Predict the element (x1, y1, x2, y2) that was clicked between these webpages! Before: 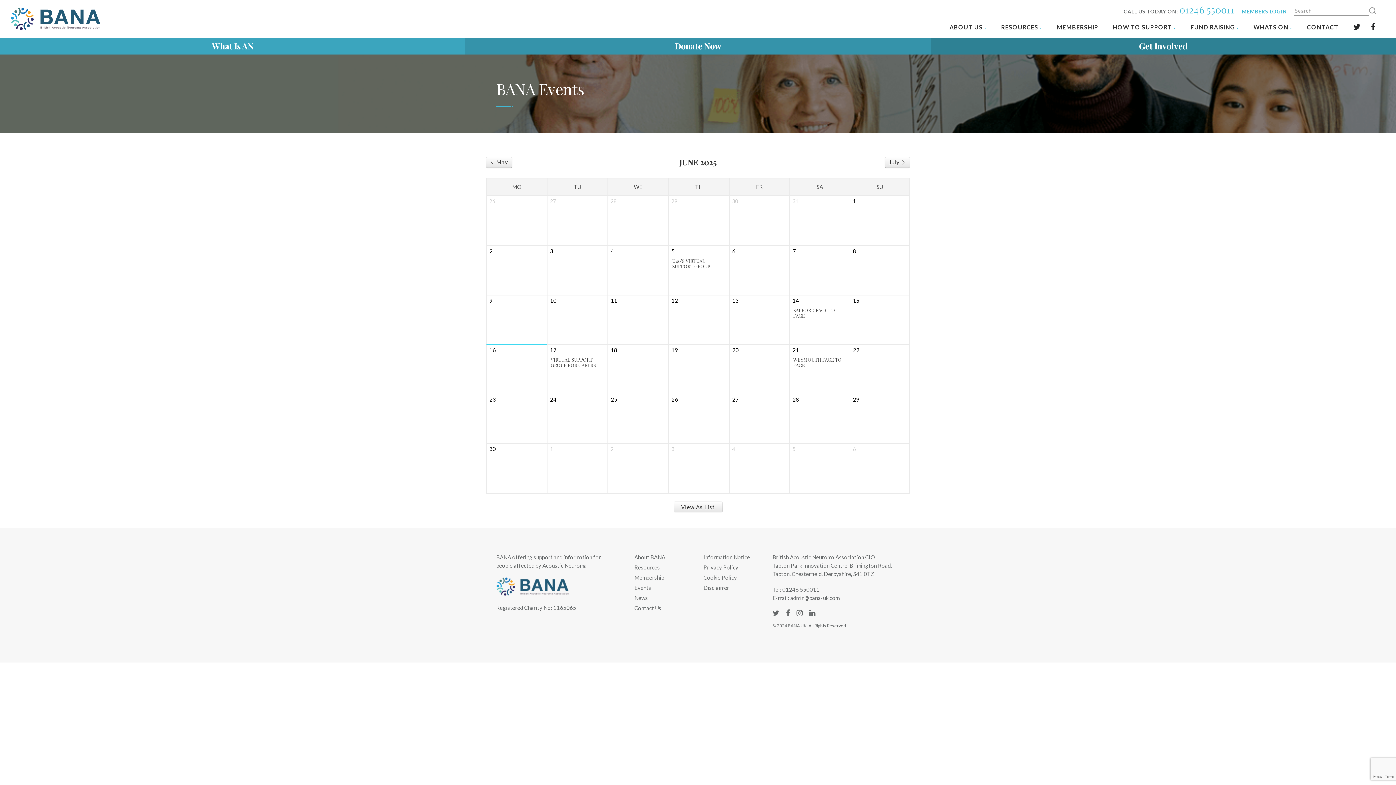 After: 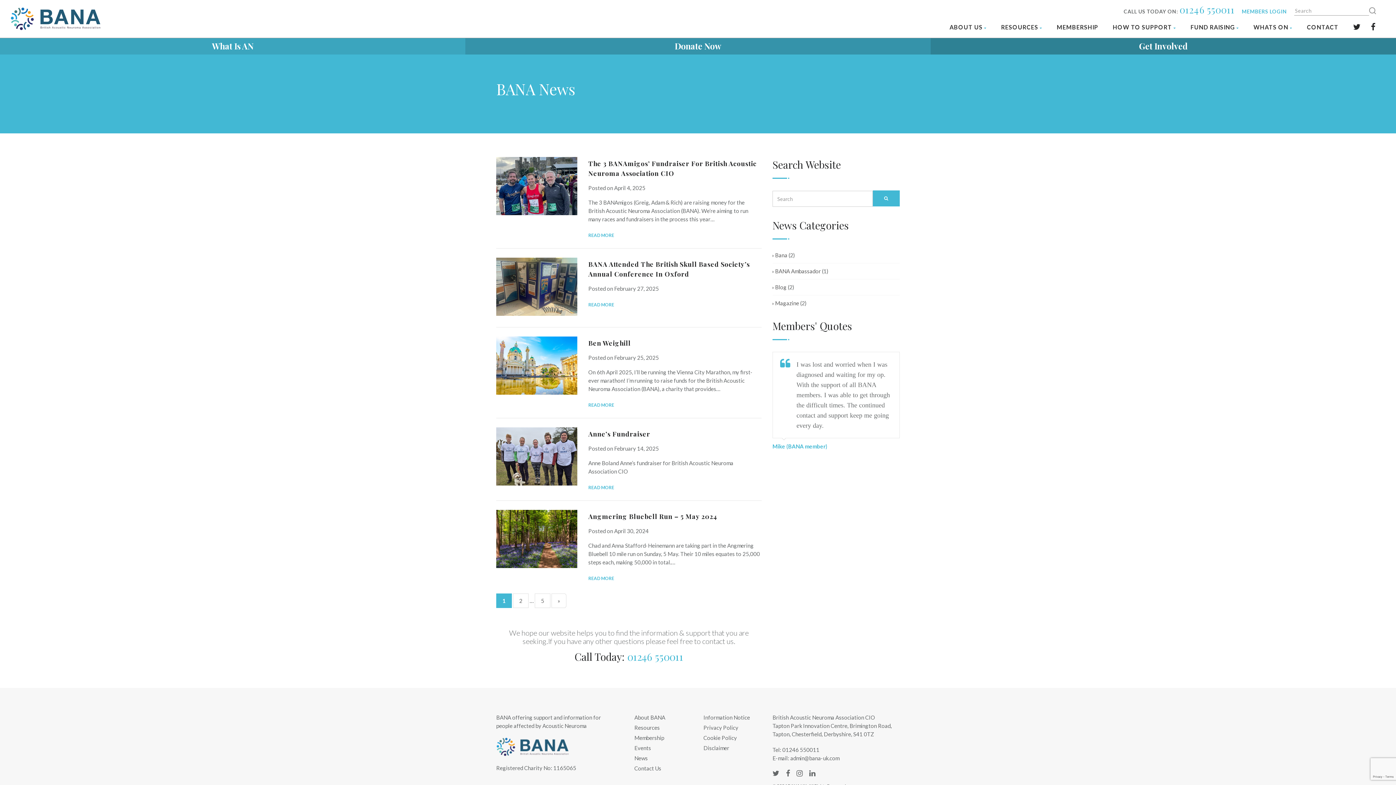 Action: bbox: (1253, 23, 1292, 32) label: WHATS ON 